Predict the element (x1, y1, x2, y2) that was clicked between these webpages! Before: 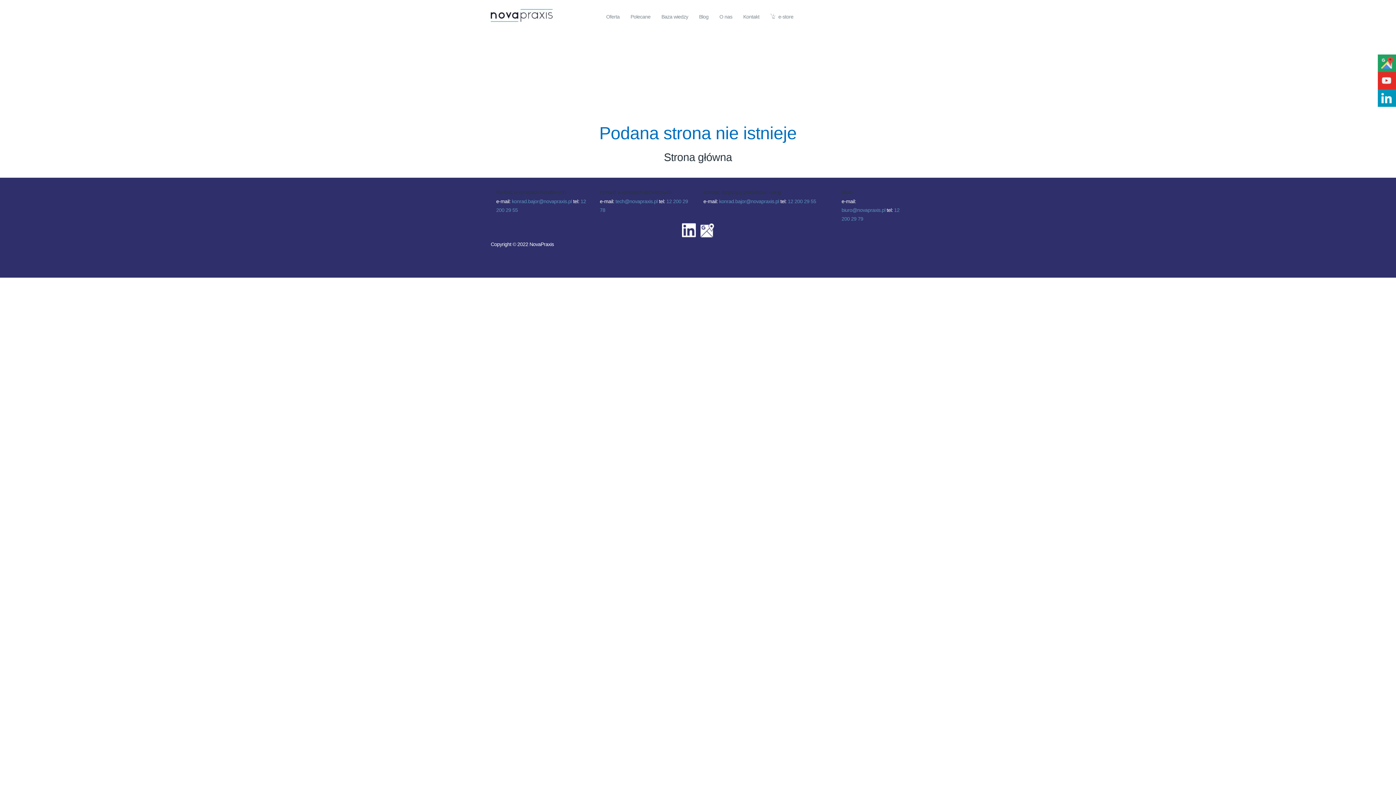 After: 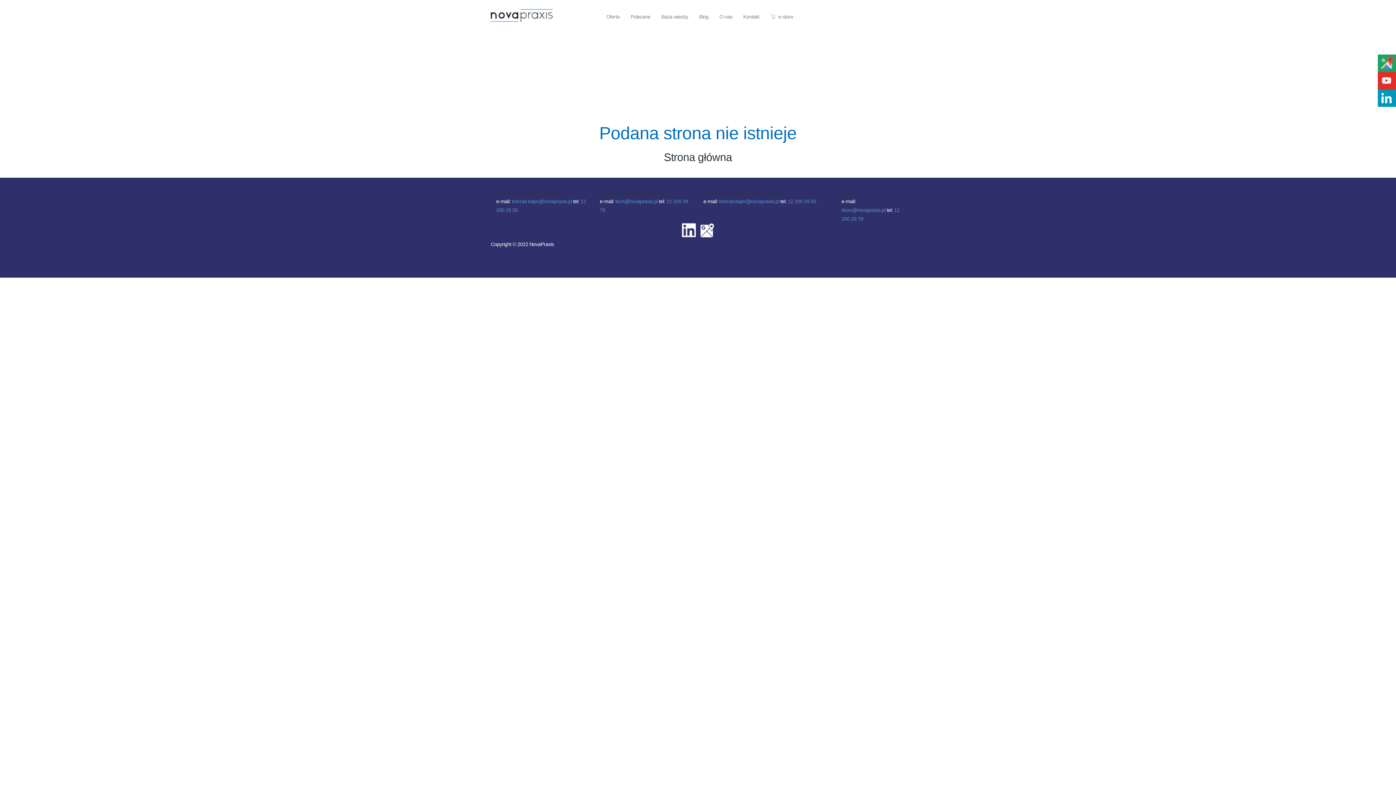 Action: label: tech@novapraxis.pl bbox: (615, 198, 657, 204)